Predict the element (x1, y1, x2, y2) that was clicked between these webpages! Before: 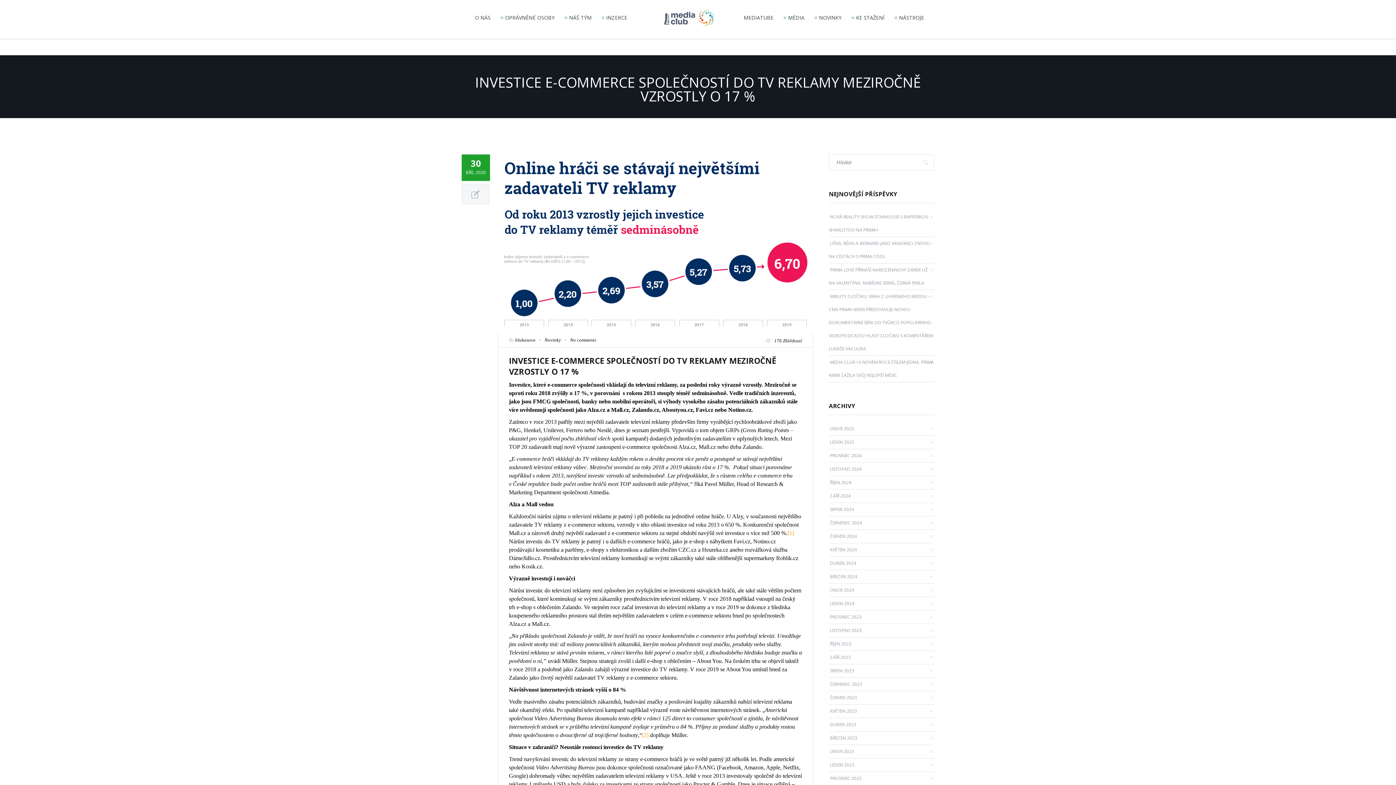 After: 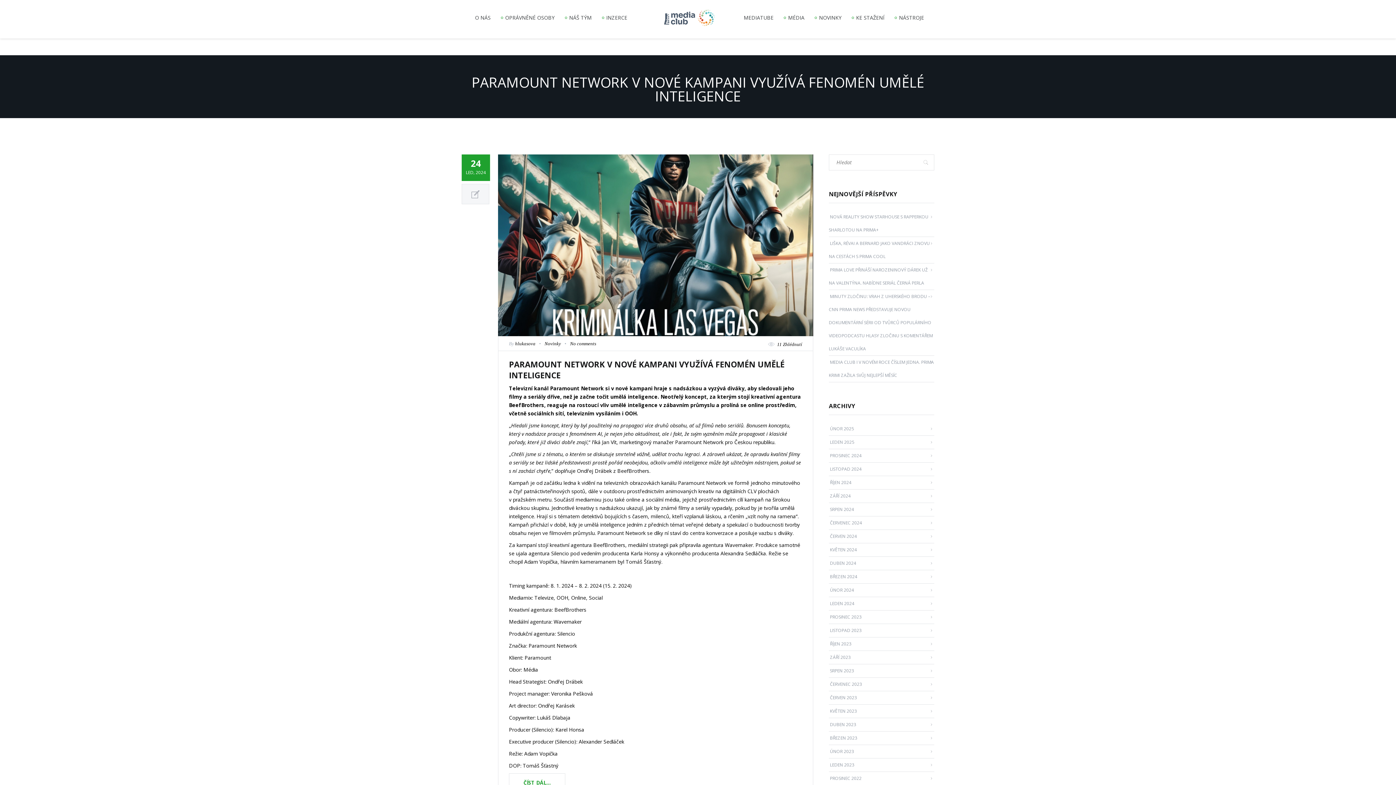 Action: label: LEDEN 2024 bbox: (829, 600, 854, 606)